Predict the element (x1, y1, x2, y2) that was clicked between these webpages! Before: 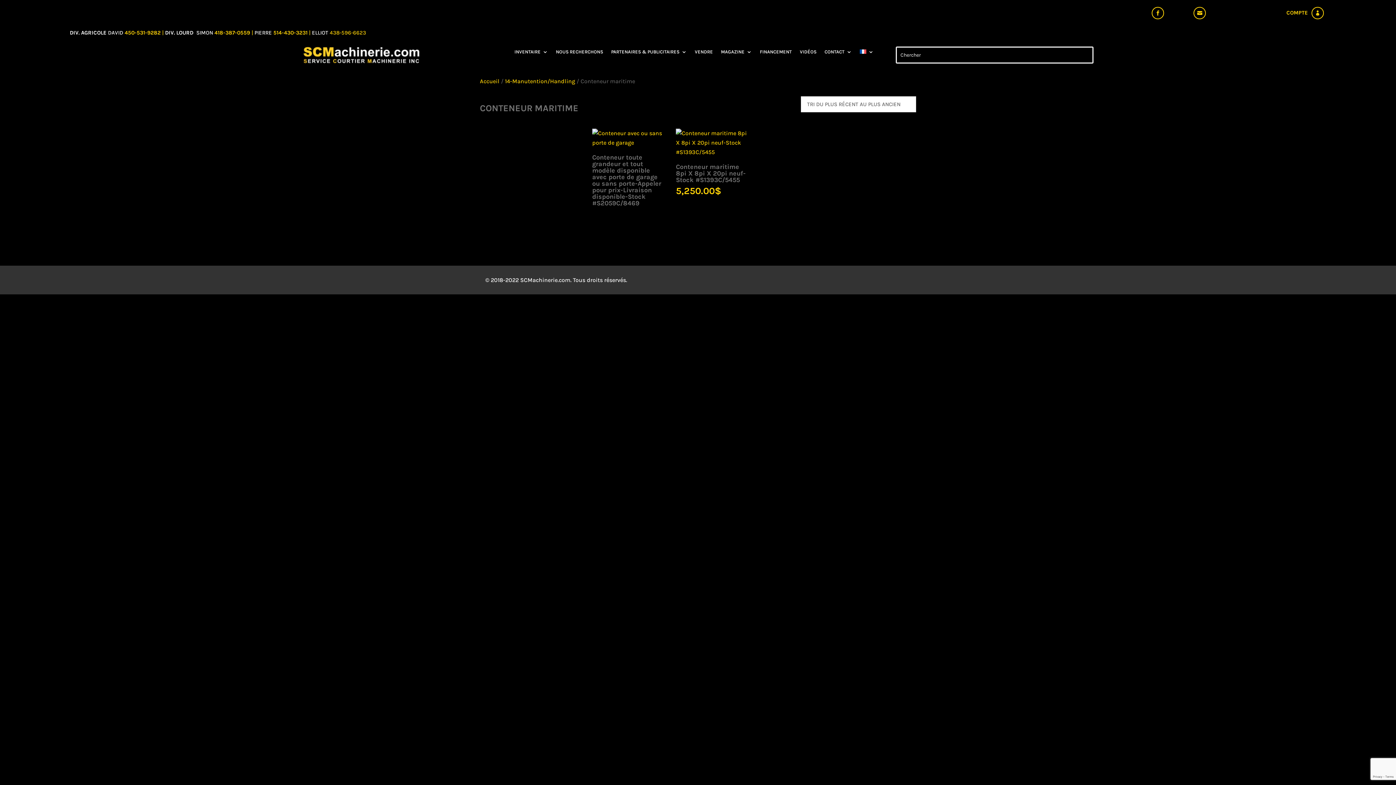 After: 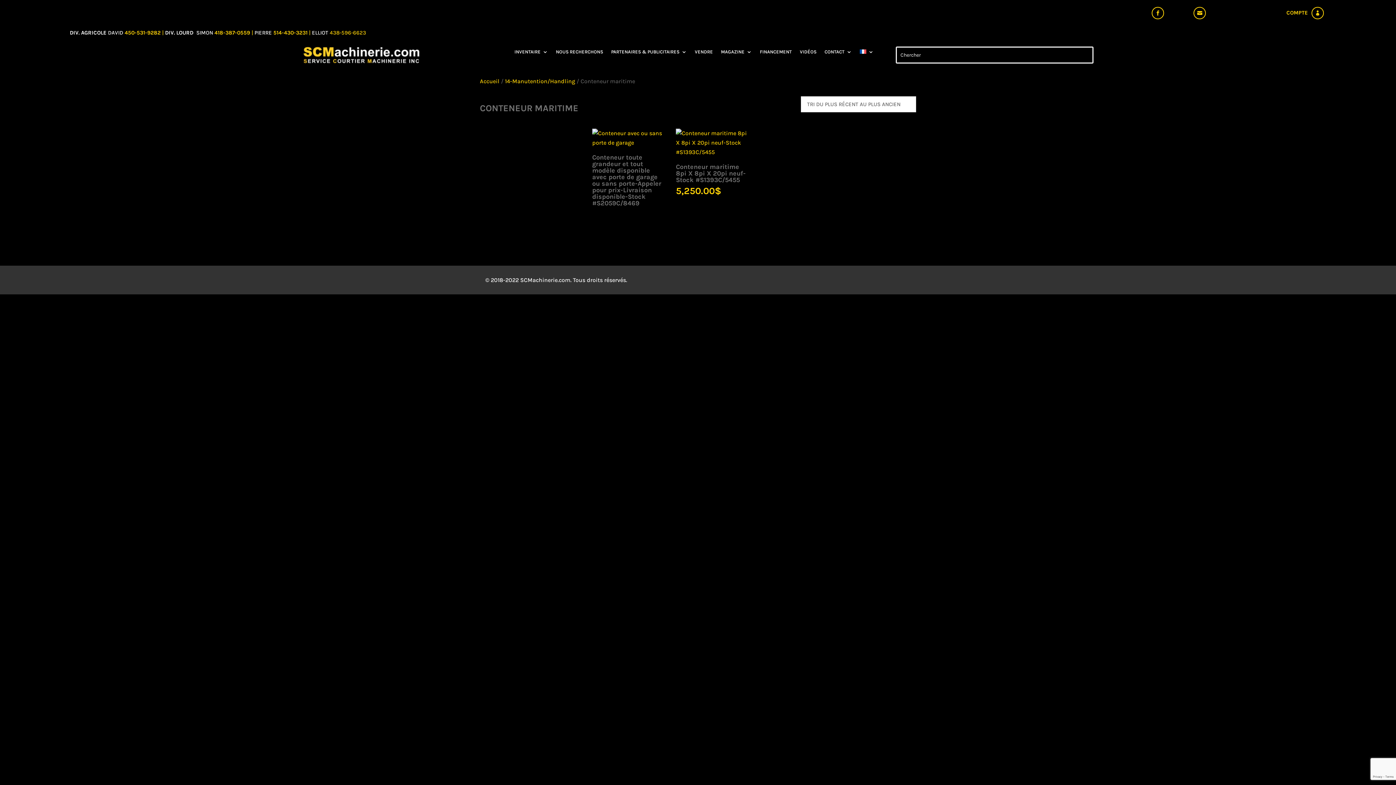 Action: bbox: (273, 29, 309, 35) label: 514-430-3231 